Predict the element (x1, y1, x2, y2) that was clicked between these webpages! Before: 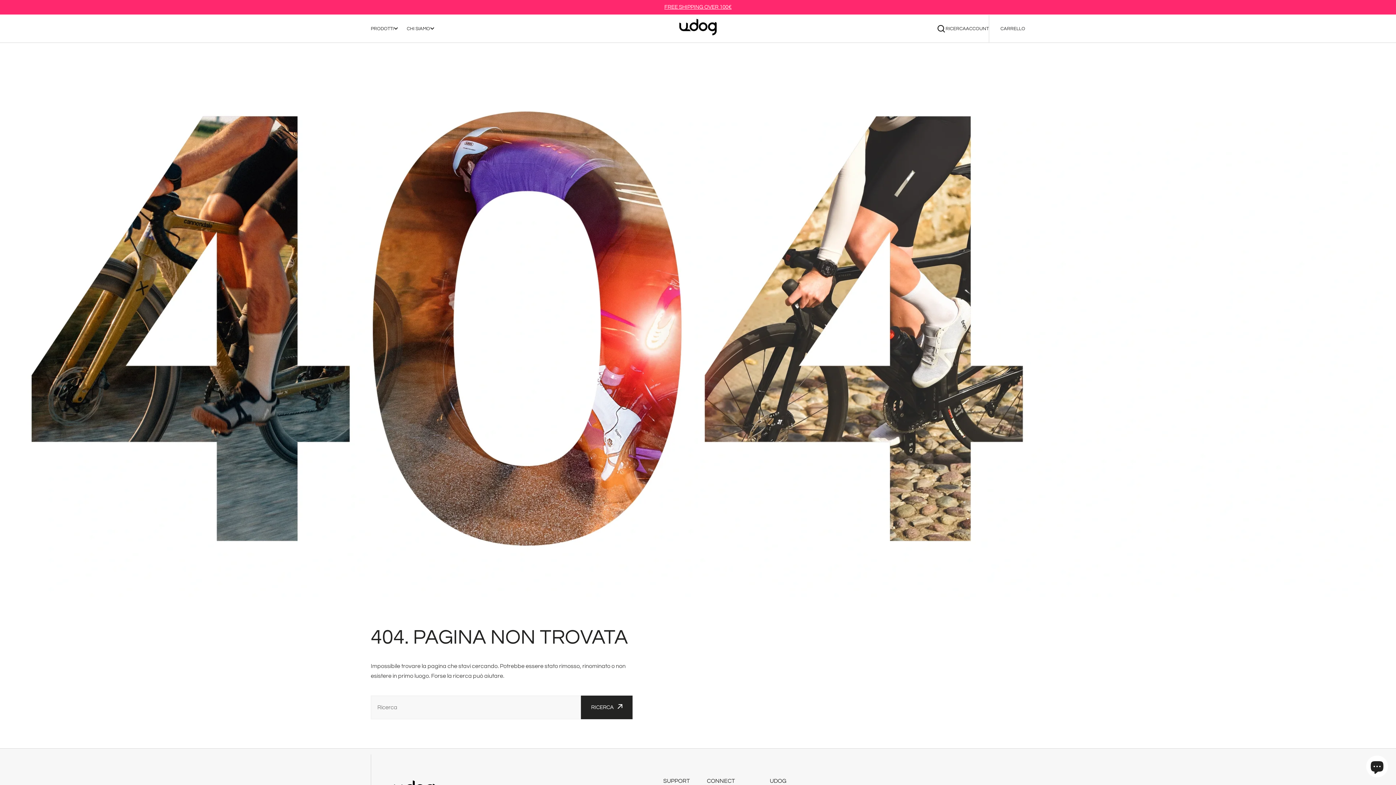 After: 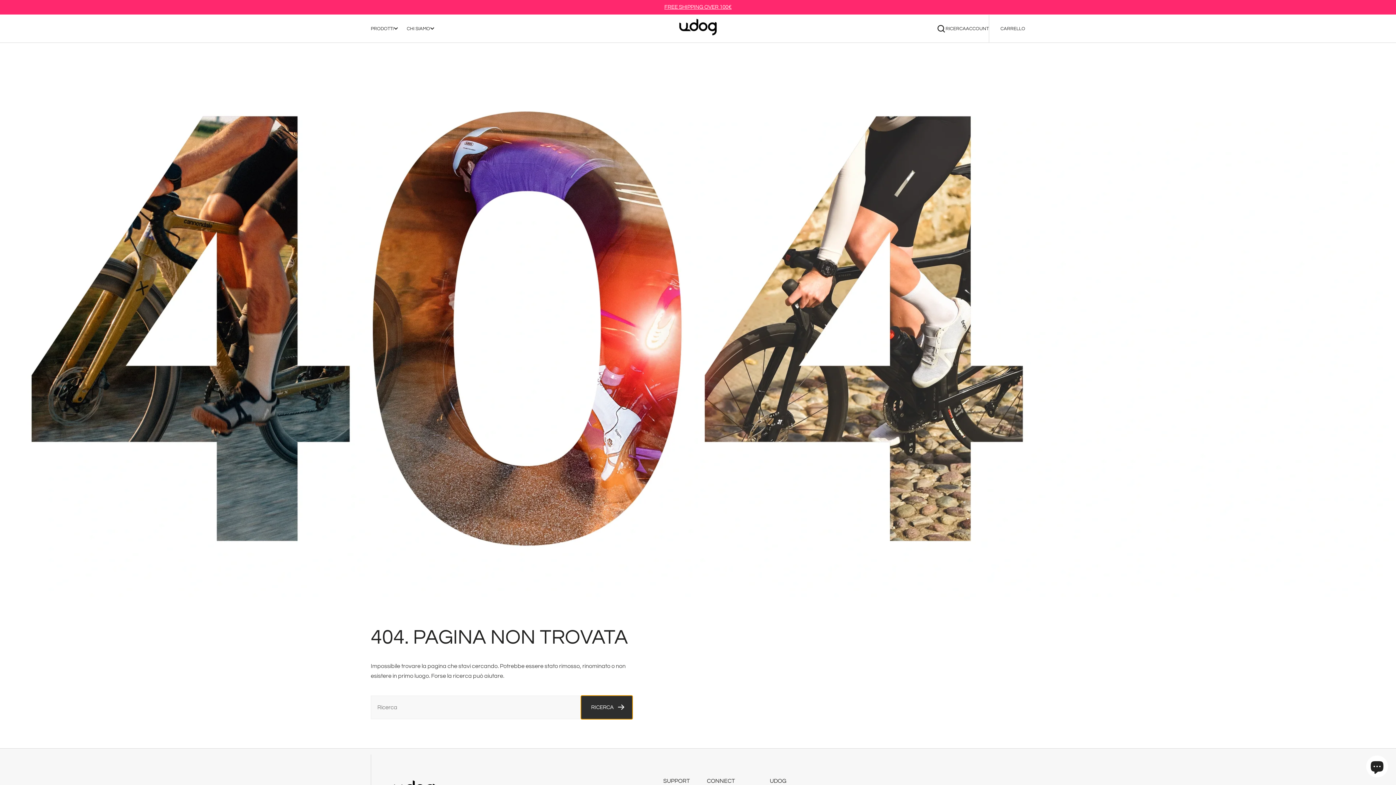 Action: bbox: (581, 696, 632, 719) label: Ricerca